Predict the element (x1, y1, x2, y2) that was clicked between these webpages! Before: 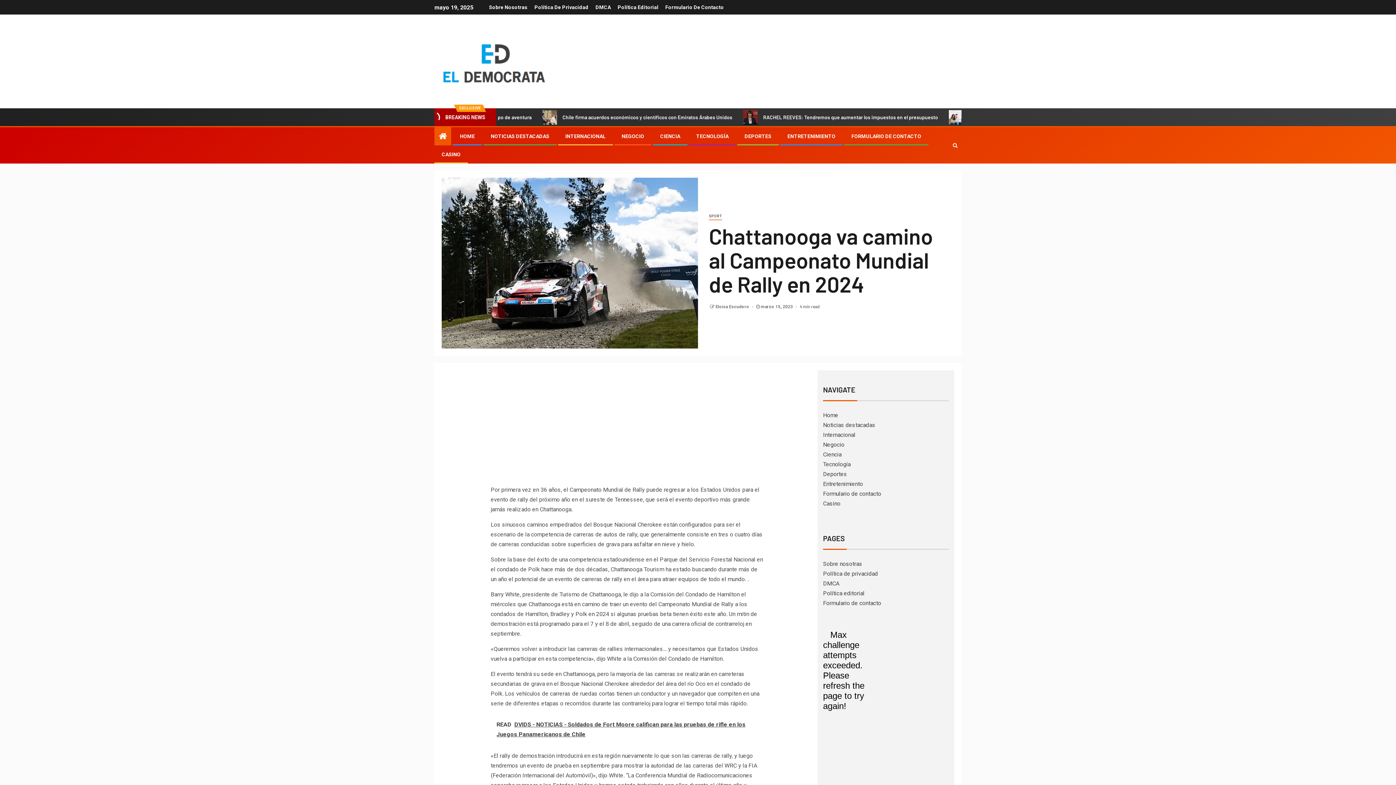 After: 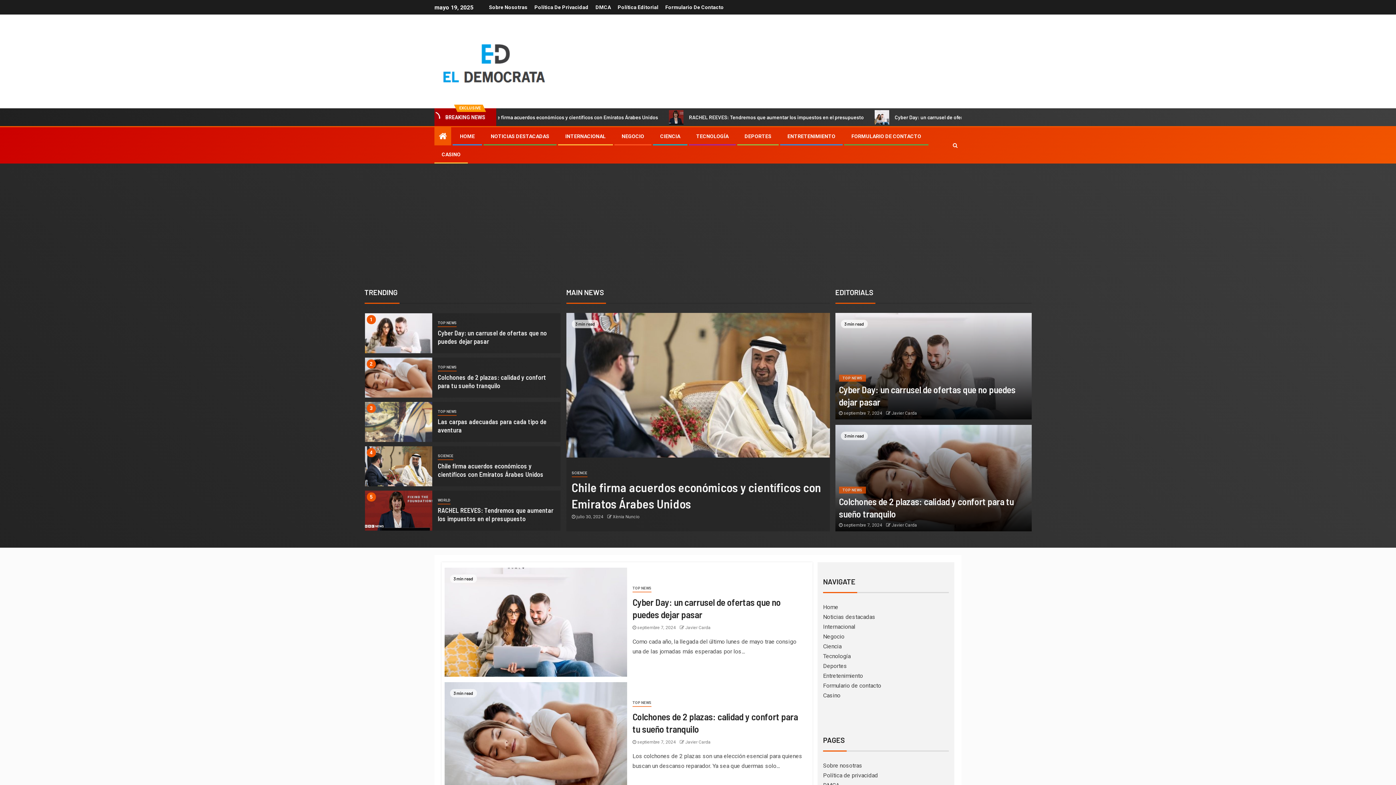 Action: bbox: (823, 500, 840, 507) label: Casino